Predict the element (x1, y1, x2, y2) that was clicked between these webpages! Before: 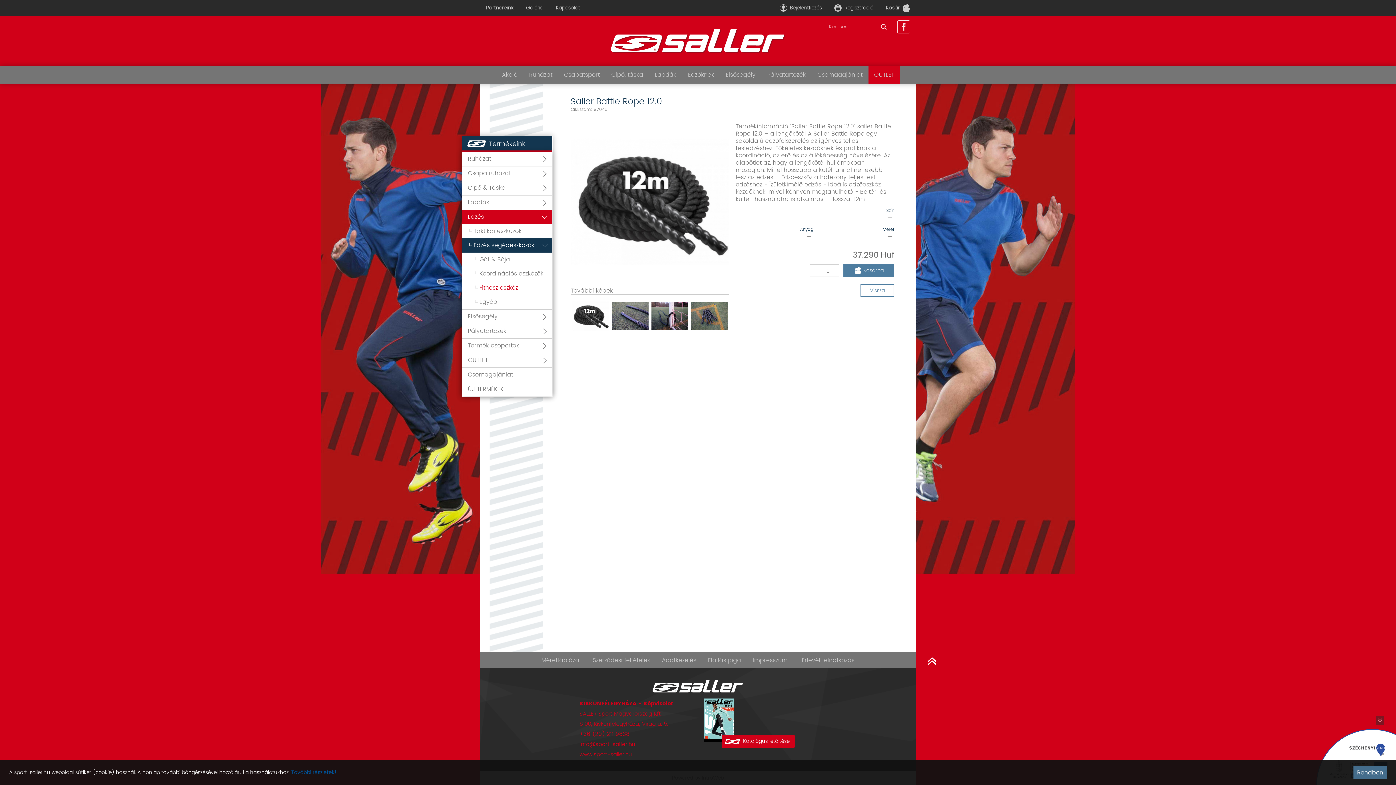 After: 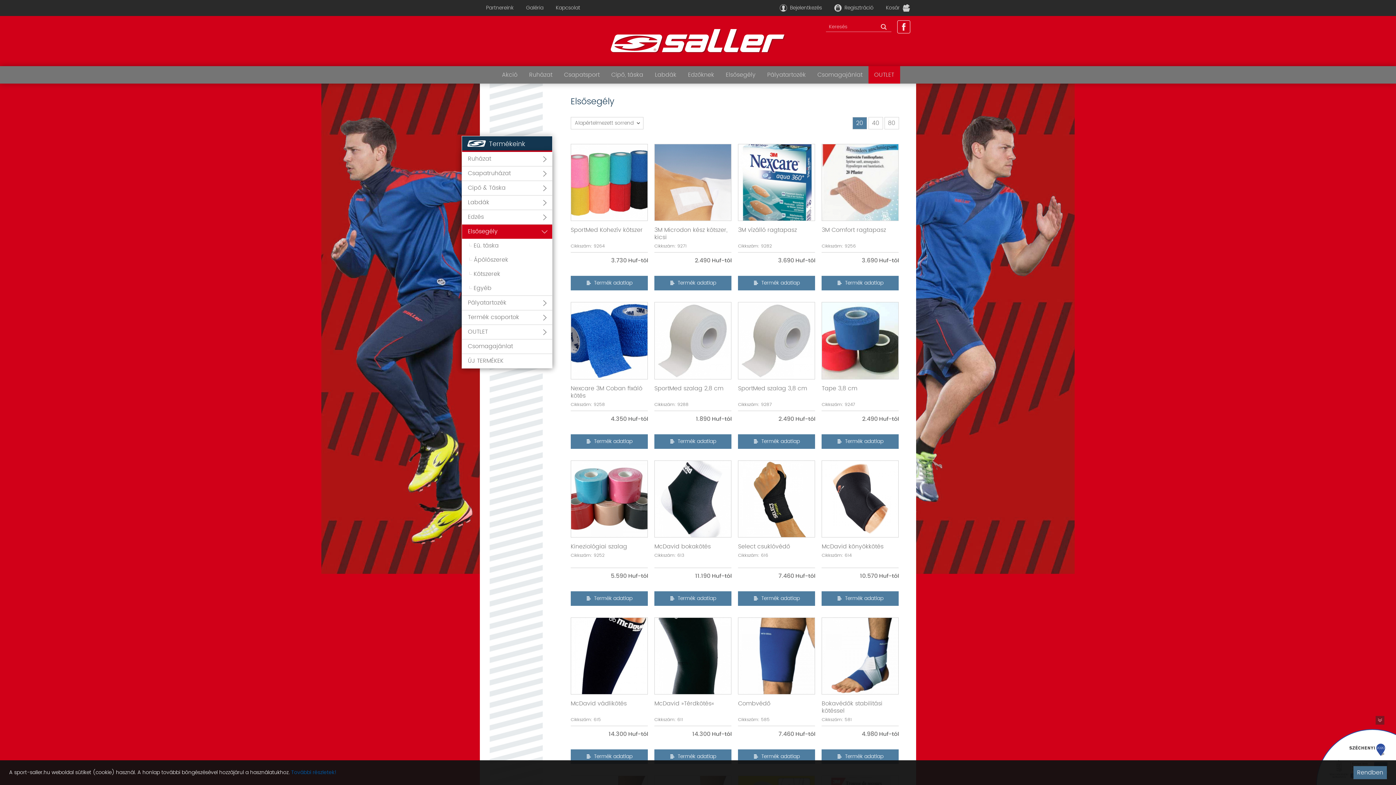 Action: label: Elsősegély bbox: (720, 66, 761, 83)